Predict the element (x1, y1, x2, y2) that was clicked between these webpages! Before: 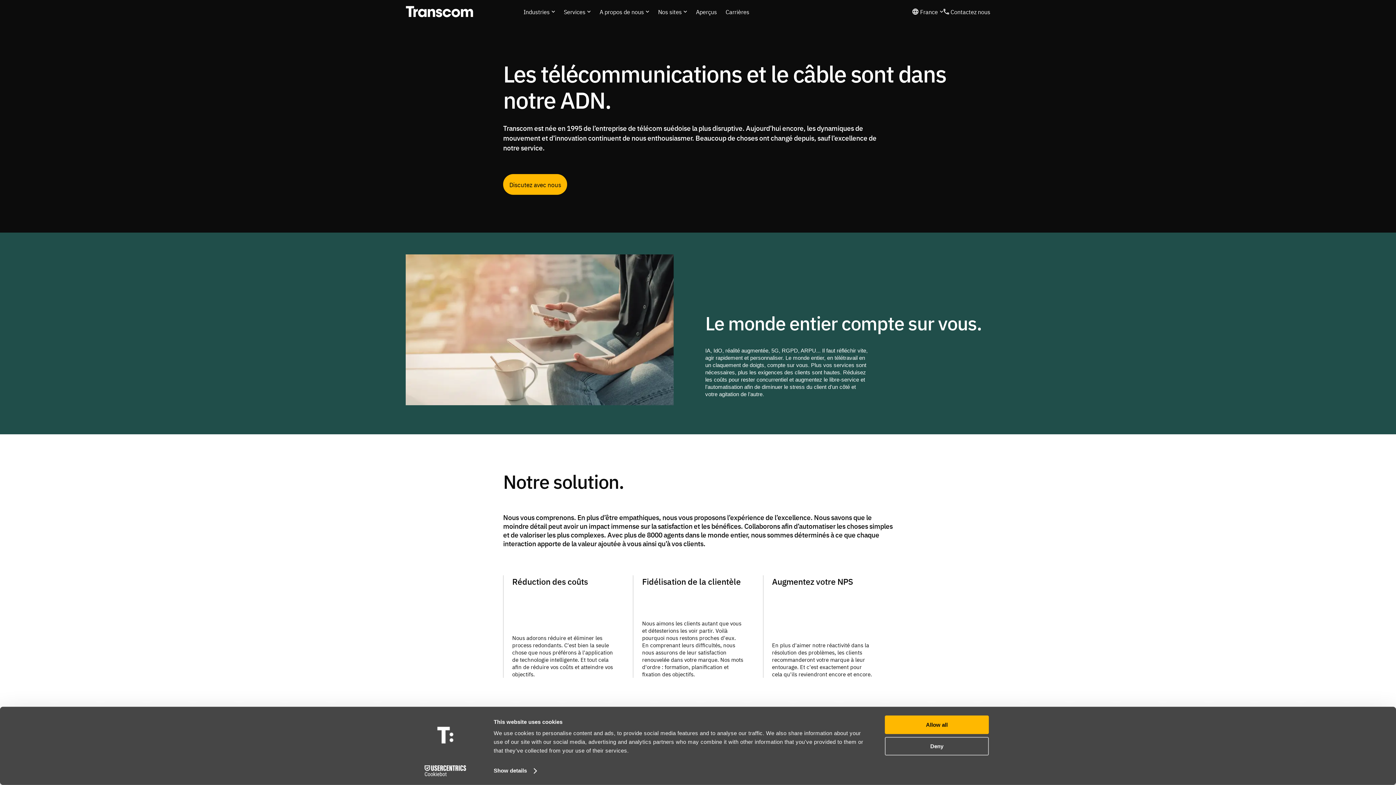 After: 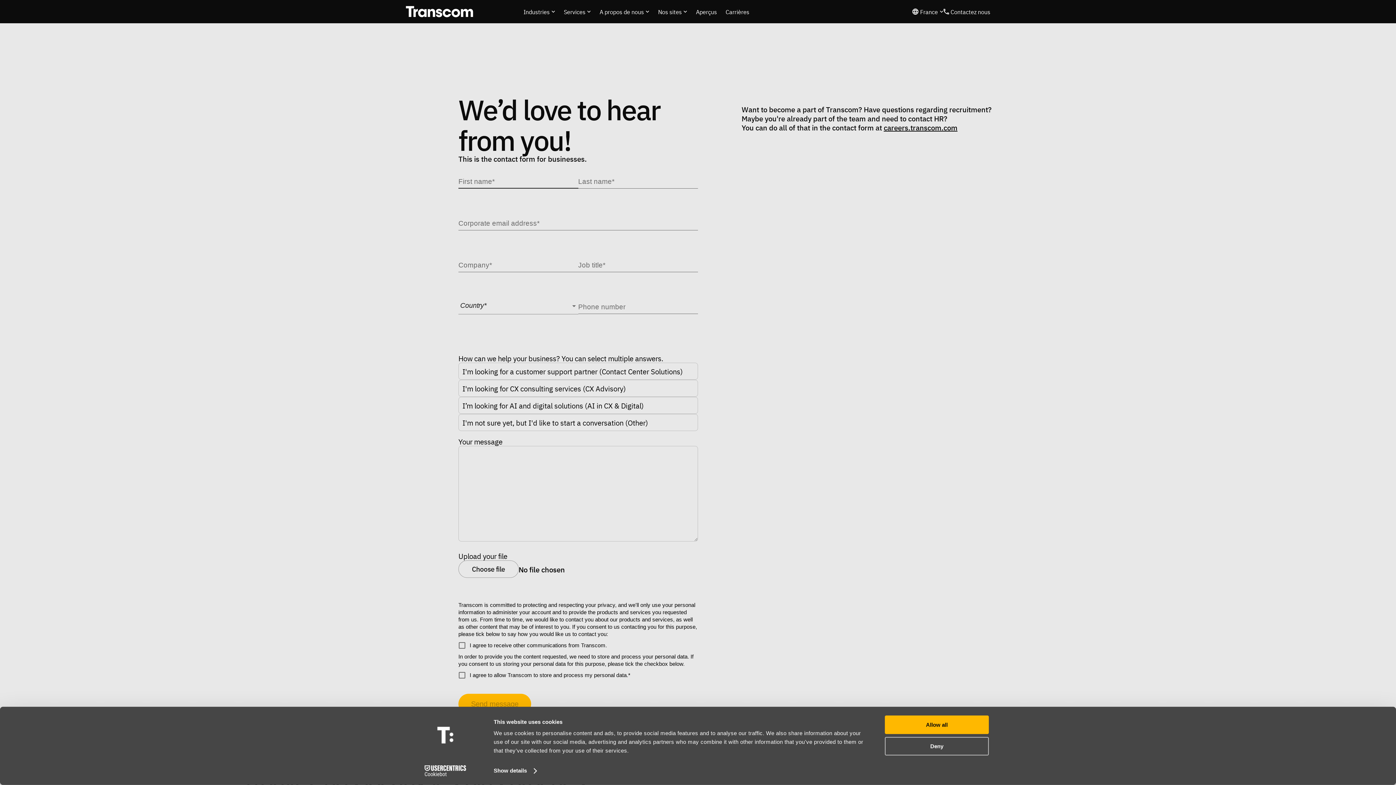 Action: bbox: (503, 174, 567, 194) label: Discutez avec nous